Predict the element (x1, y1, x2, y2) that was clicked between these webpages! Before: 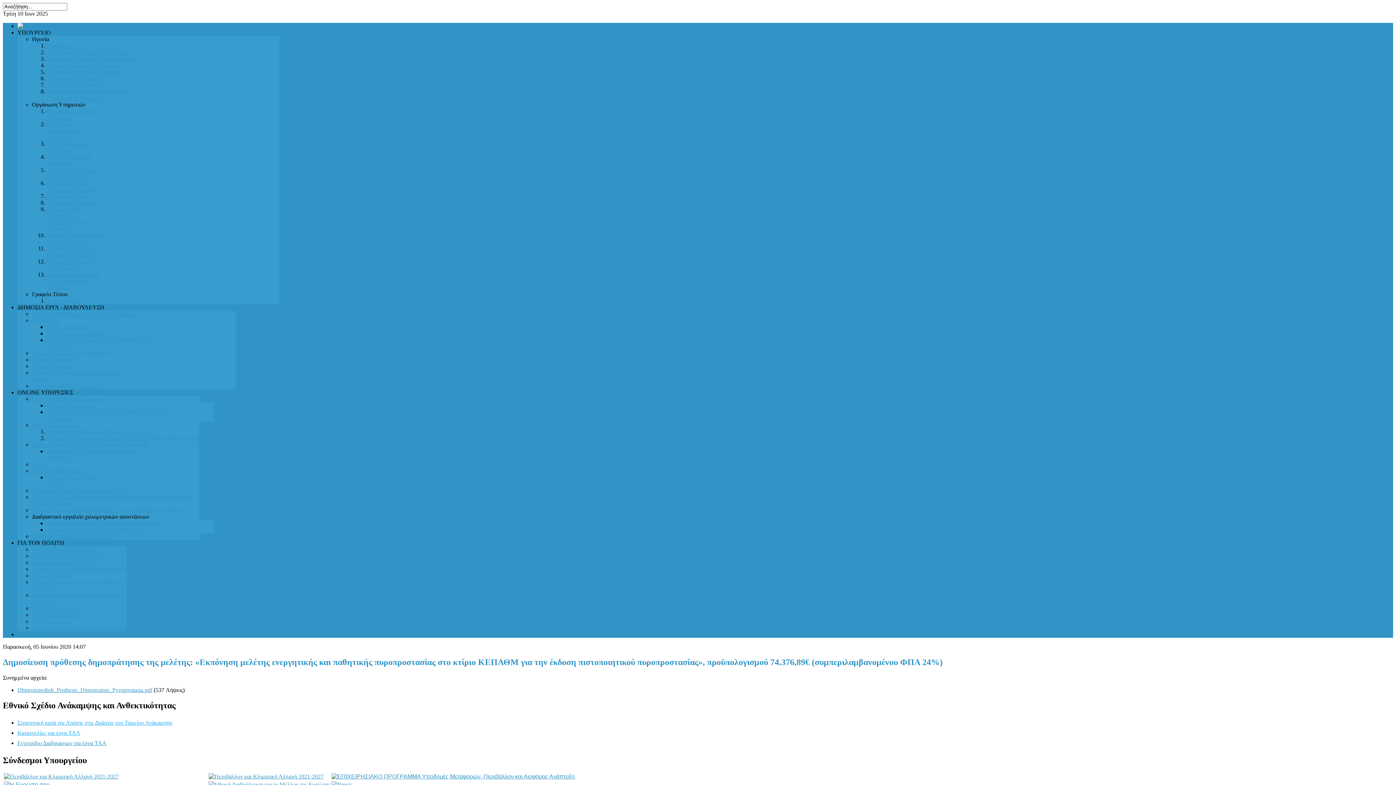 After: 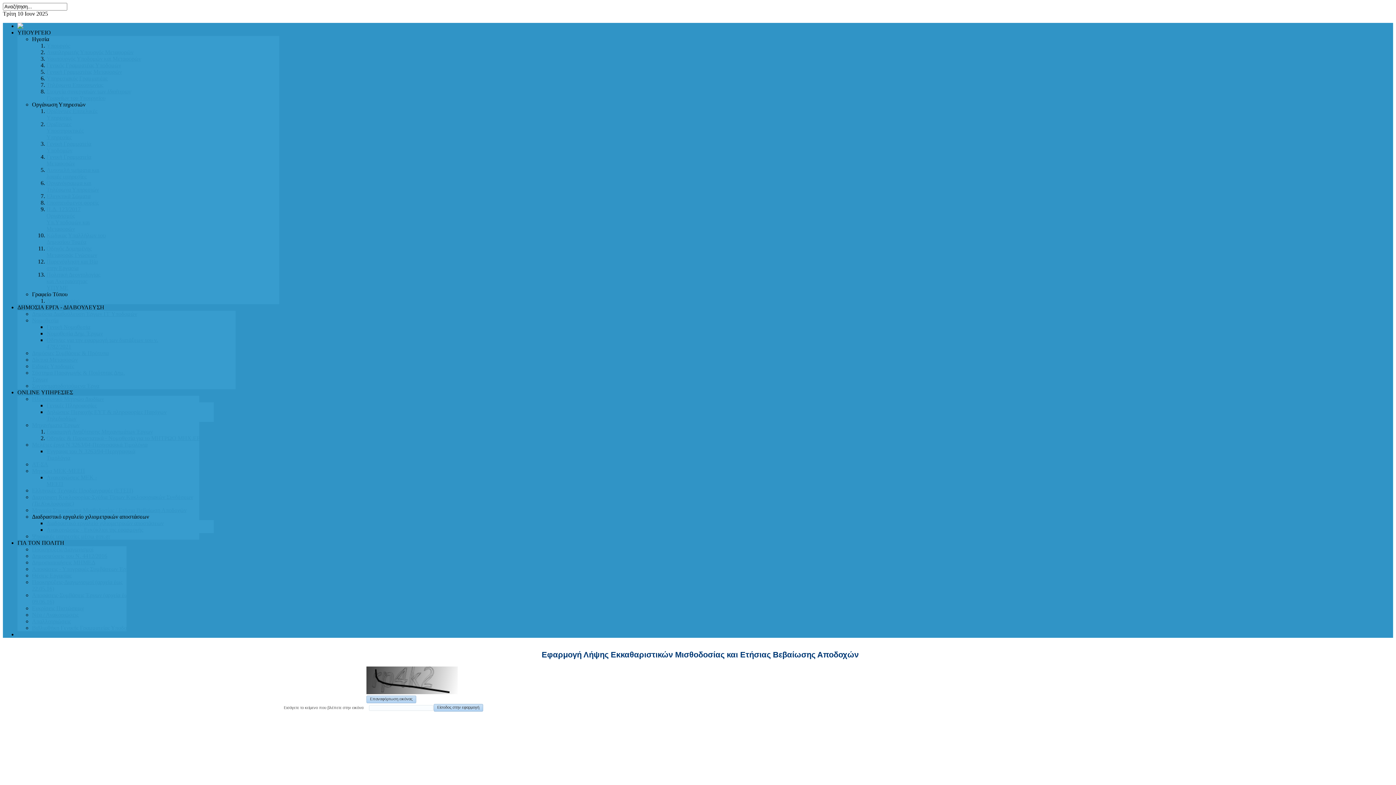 Action: bbox: (32, 507, 186, 513) label: Μηνιαία Σημειώματα Μισθοδοσίας / Ετήσια Βεβαίωση Αποδοχών